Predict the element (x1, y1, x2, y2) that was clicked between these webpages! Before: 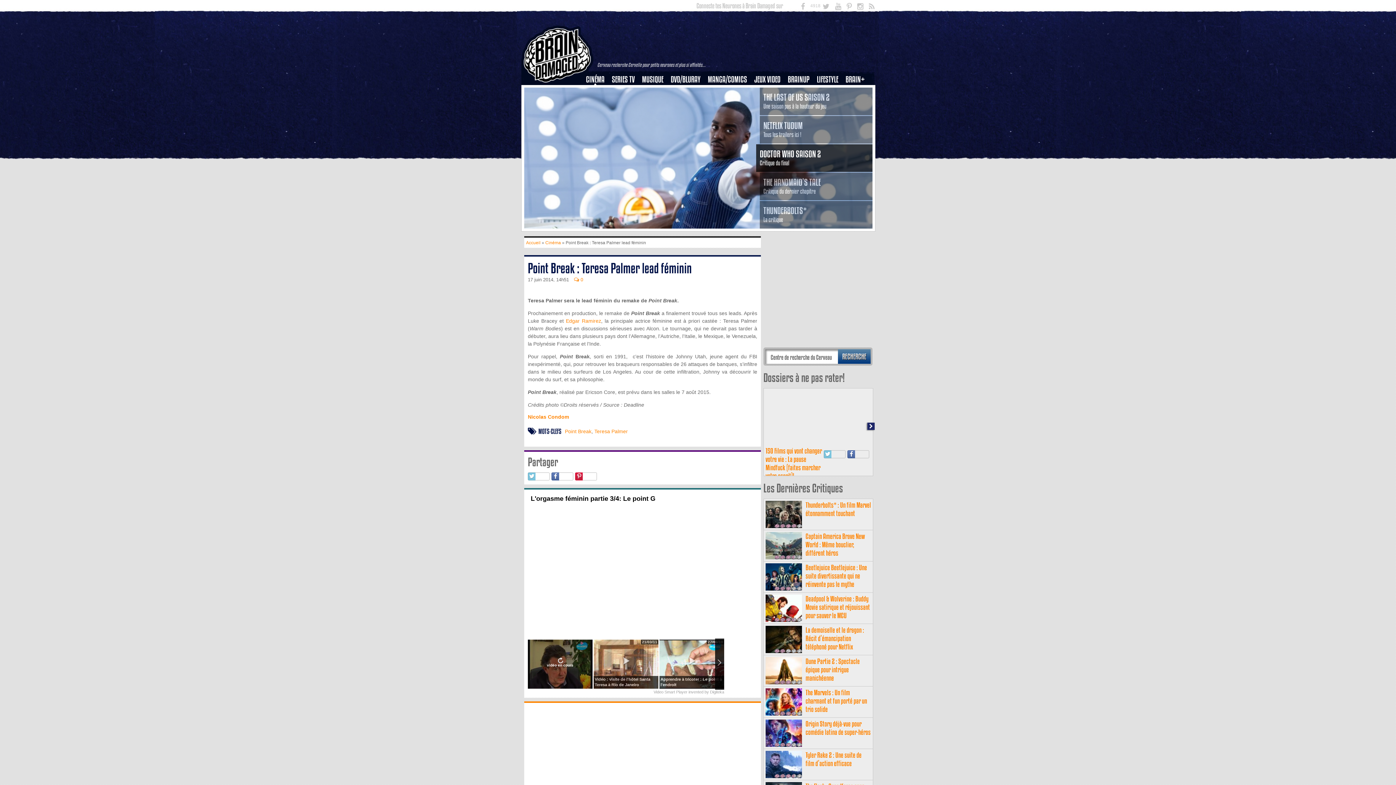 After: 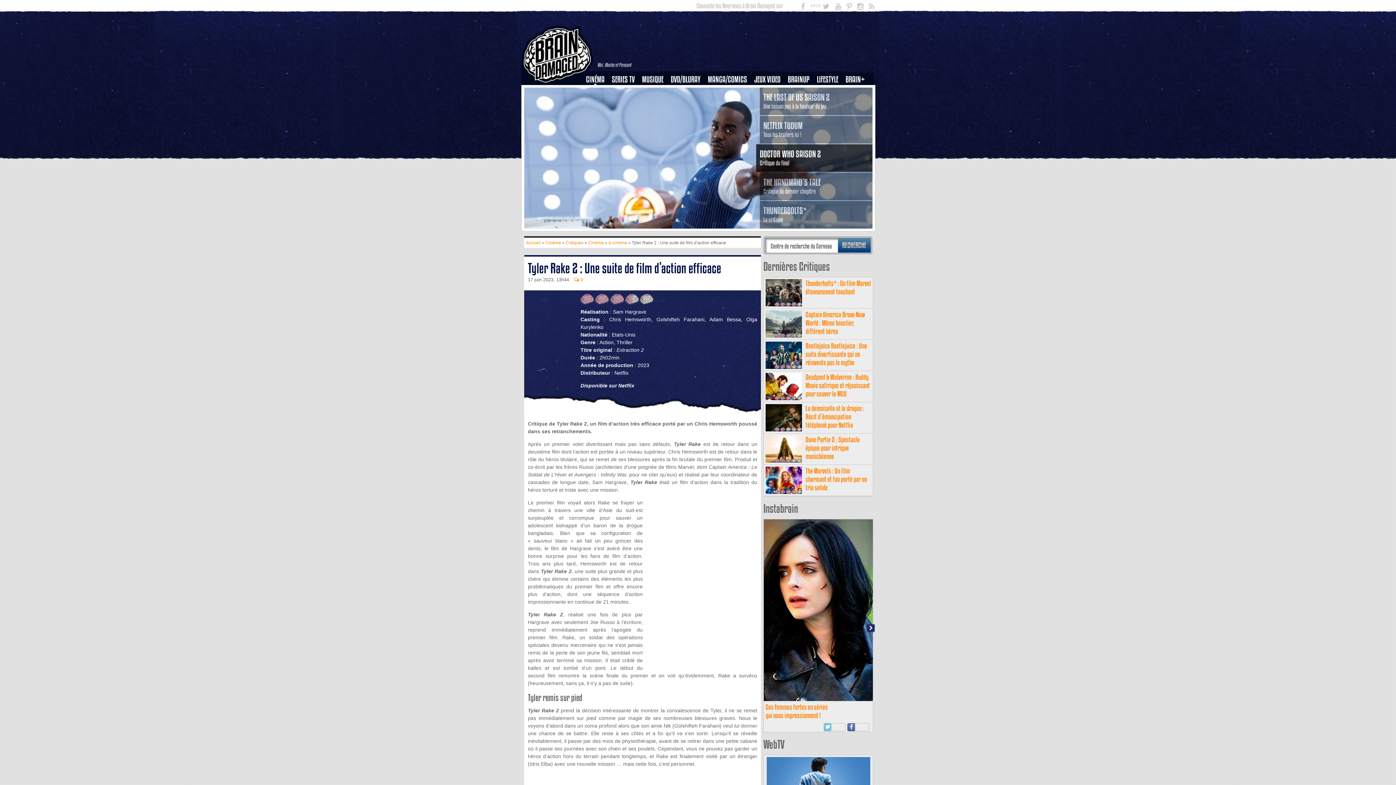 Action: label: Tyler Rake 2 : Une suite de film d’action efficace bbox: (805, 751, 861, 768)